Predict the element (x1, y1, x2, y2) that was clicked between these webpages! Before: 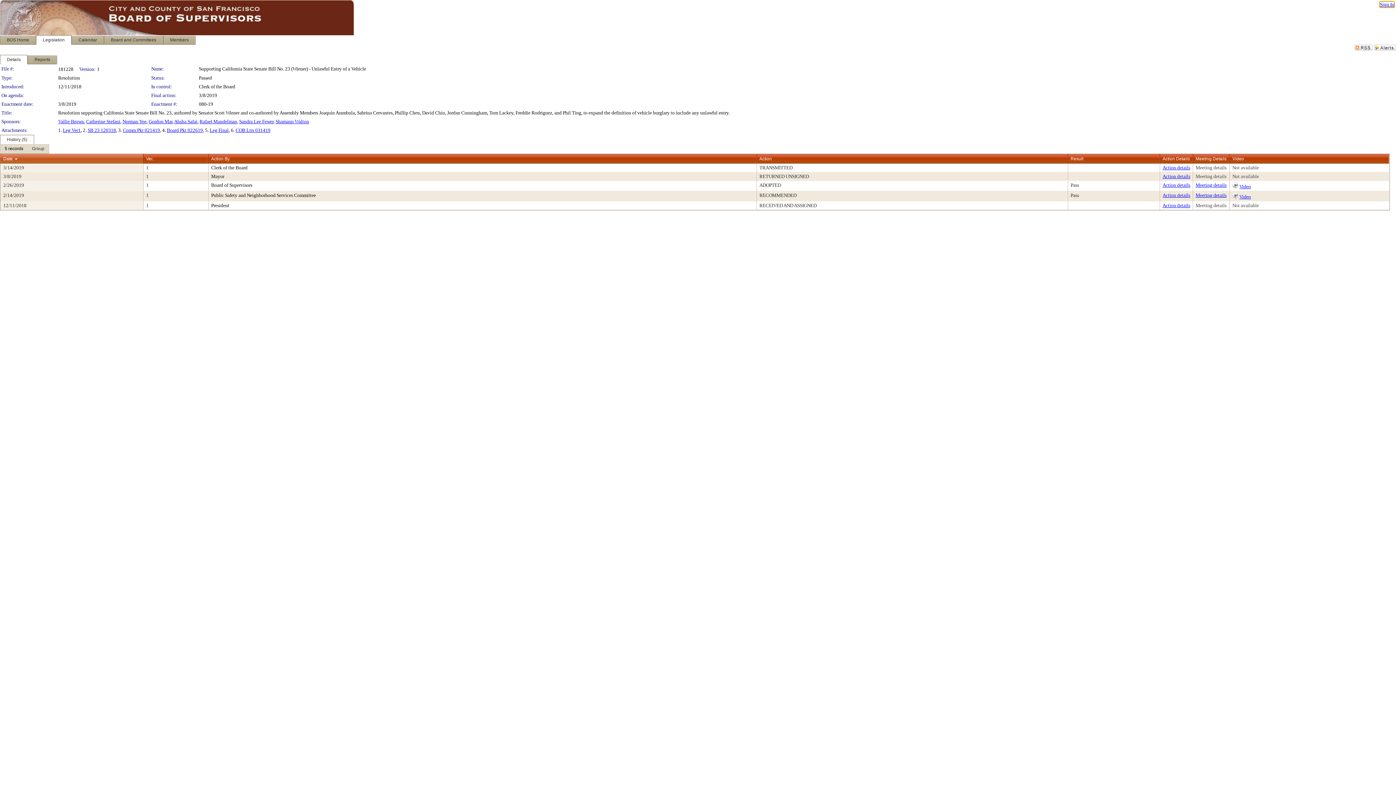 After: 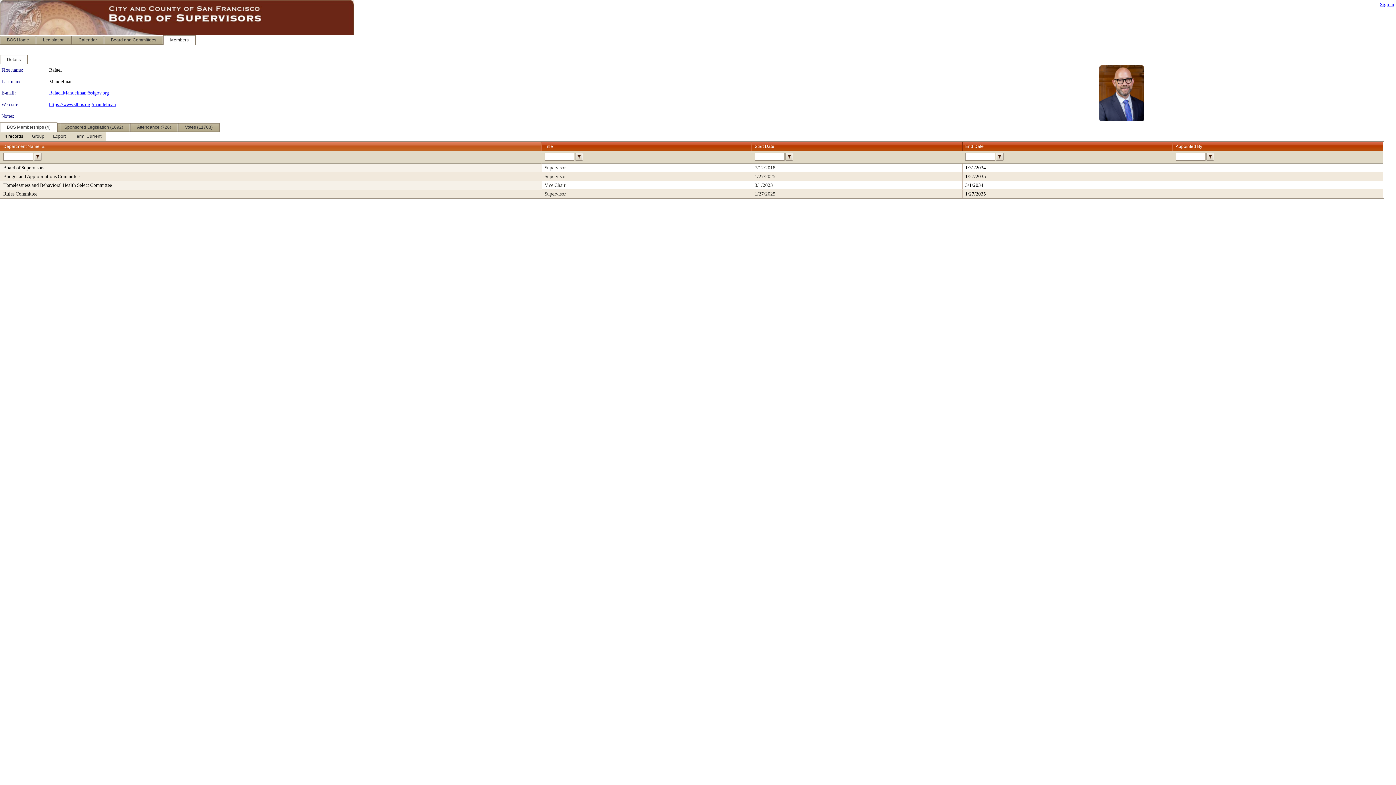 Action: label: Rafael Mandelman bbox: (199, 118, 237, 124)